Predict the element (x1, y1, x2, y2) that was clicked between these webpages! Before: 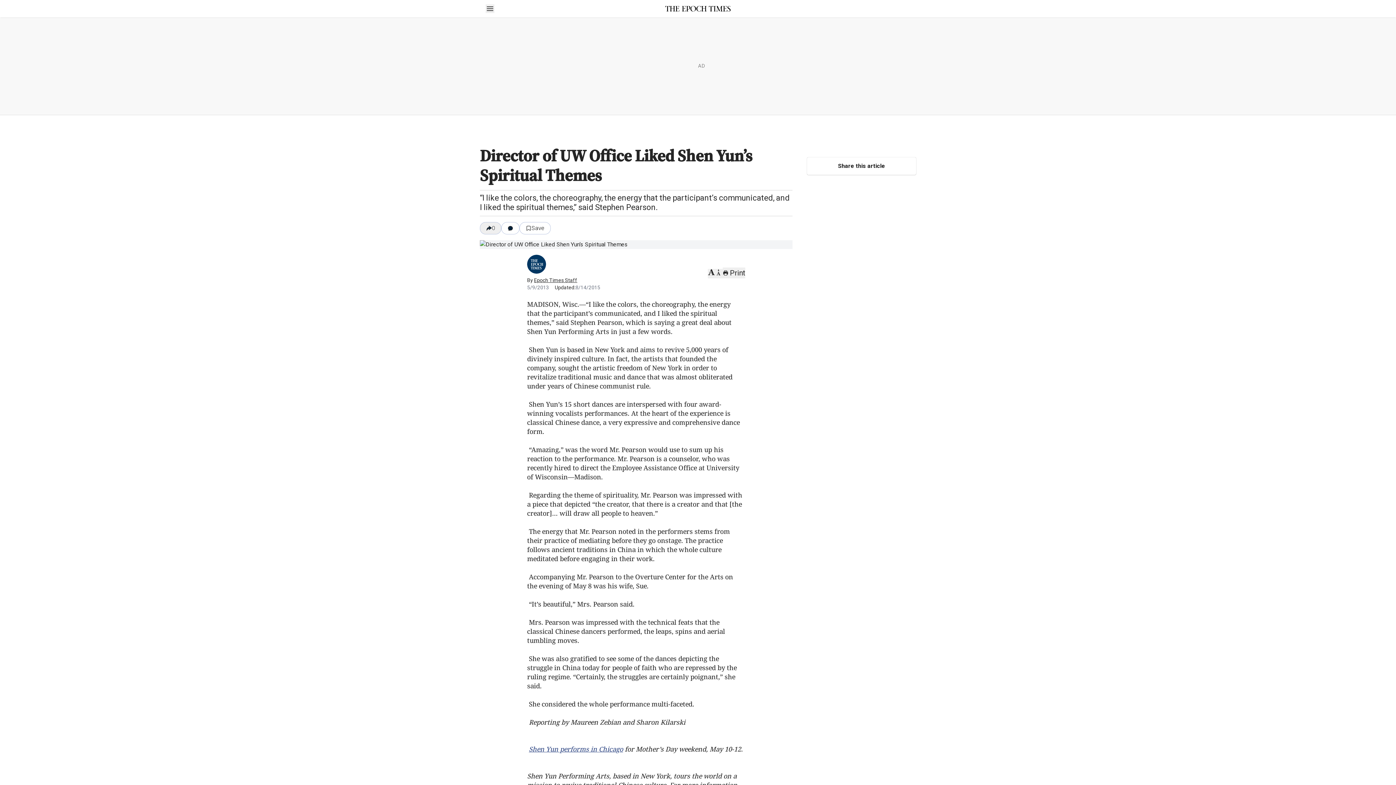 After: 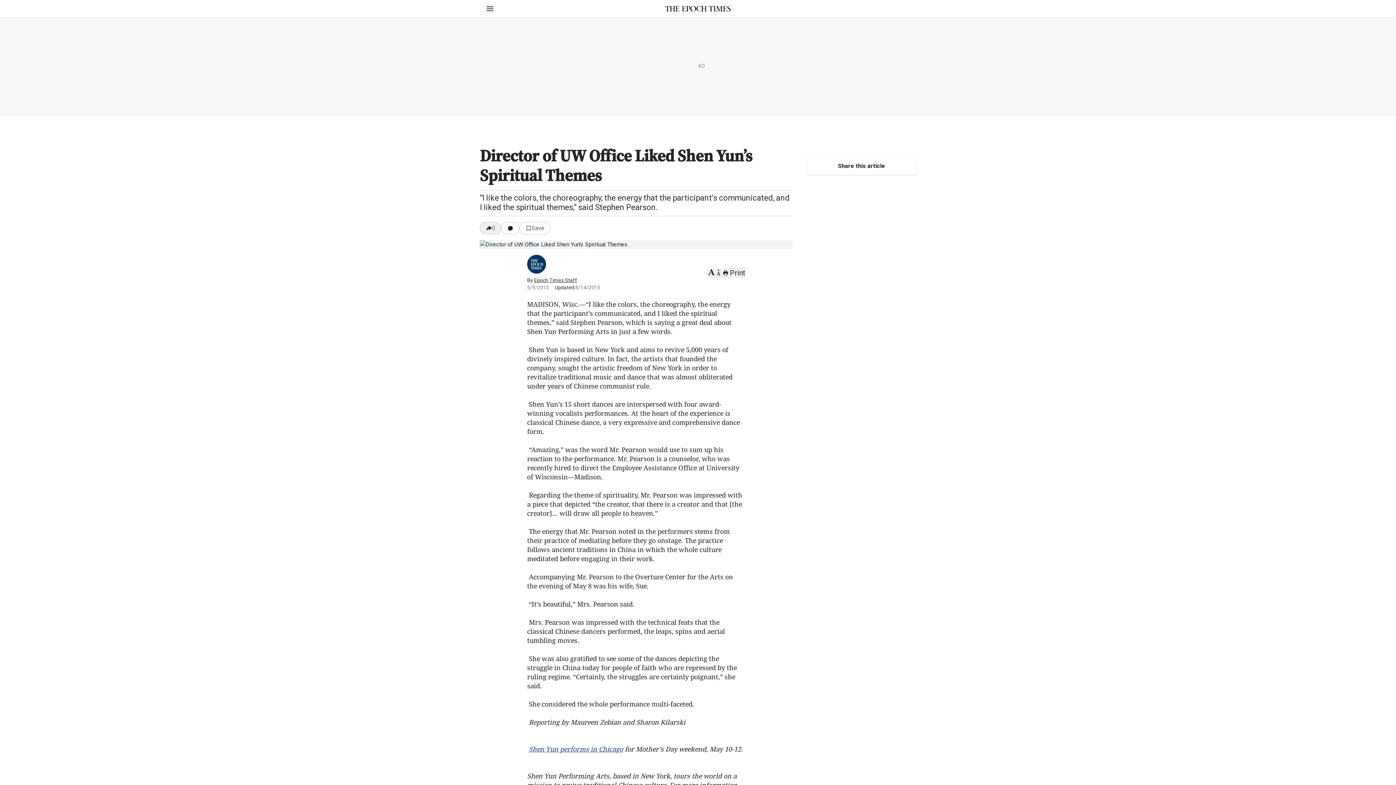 Action: label: Share this article bbox: (807, 157, 916, 174)